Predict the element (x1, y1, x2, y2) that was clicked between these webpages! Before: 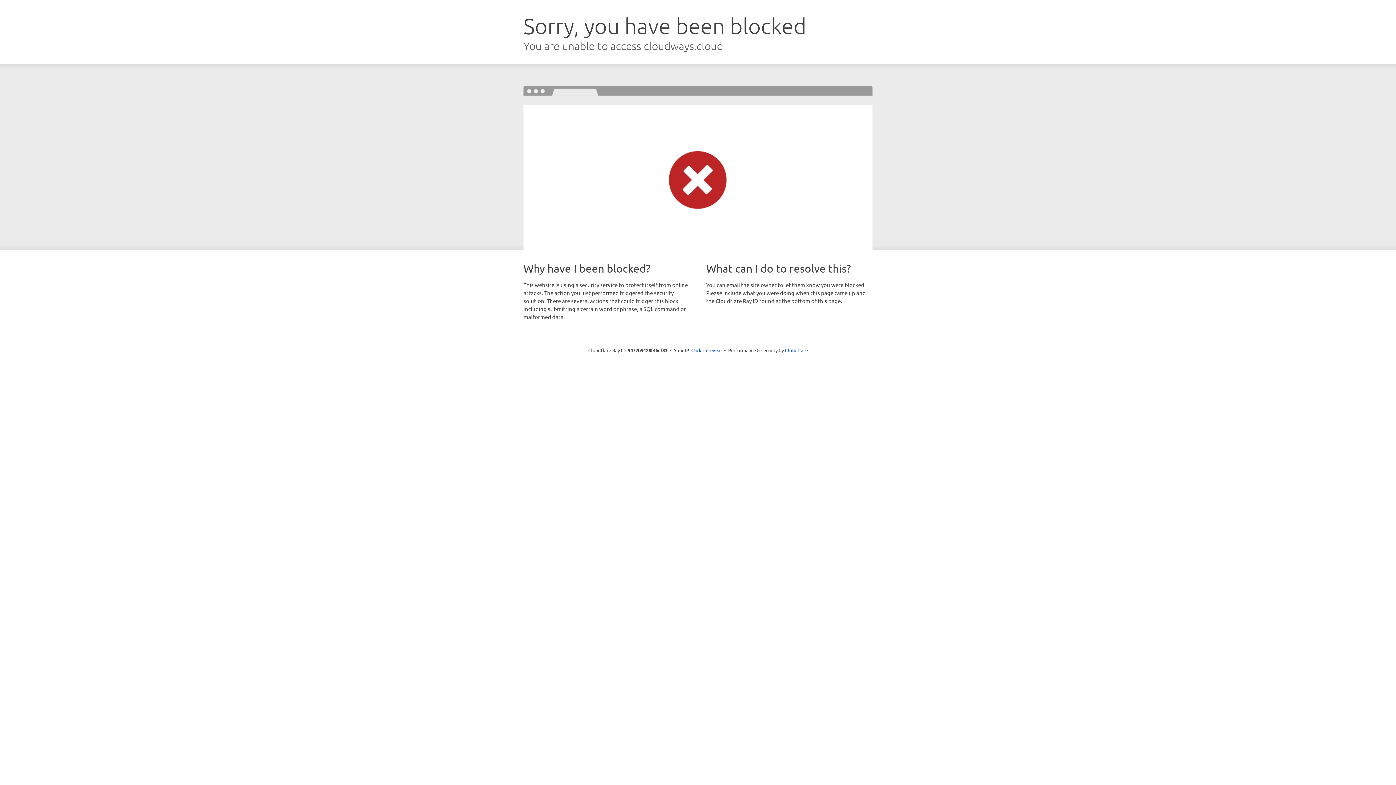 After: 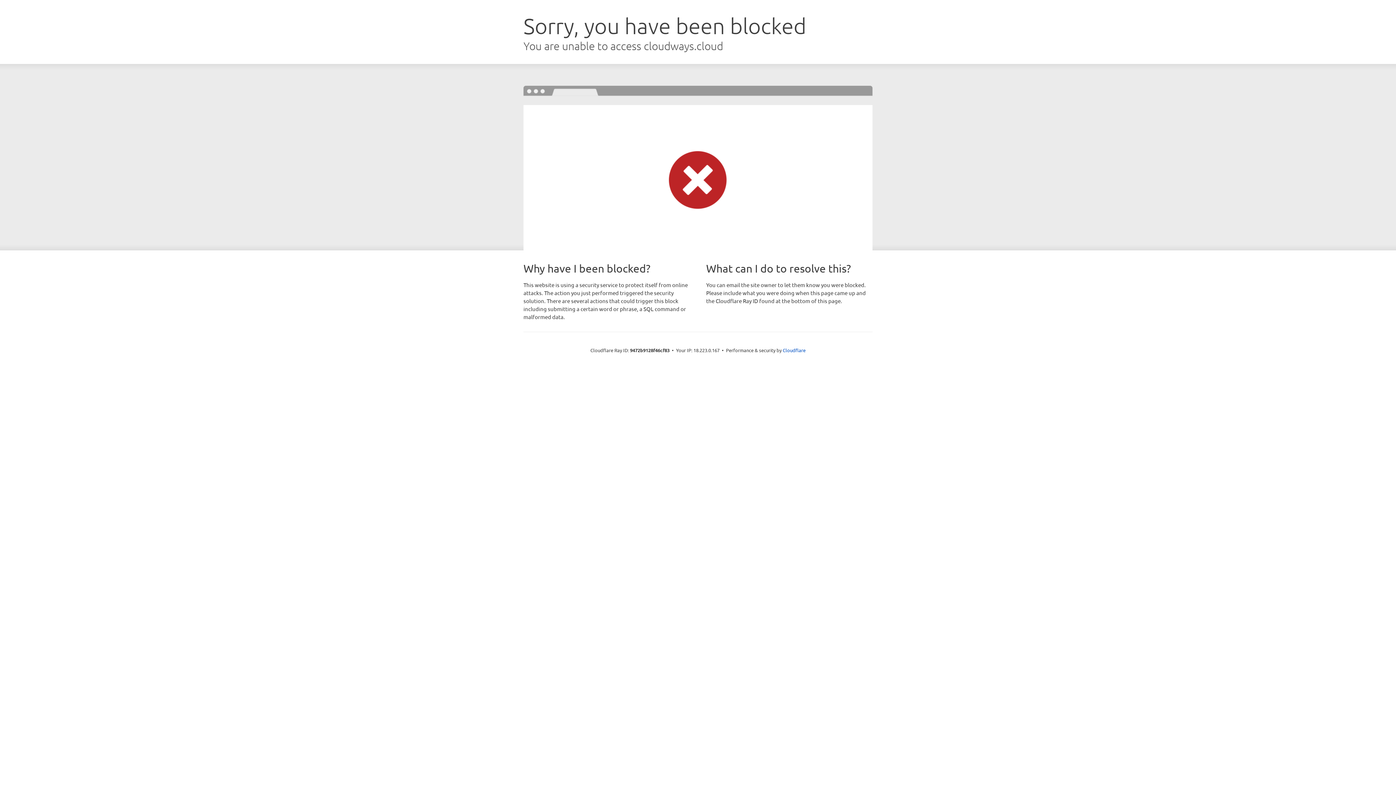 Action: label: Click to reveal bbox: (691, 346, 722, 353)